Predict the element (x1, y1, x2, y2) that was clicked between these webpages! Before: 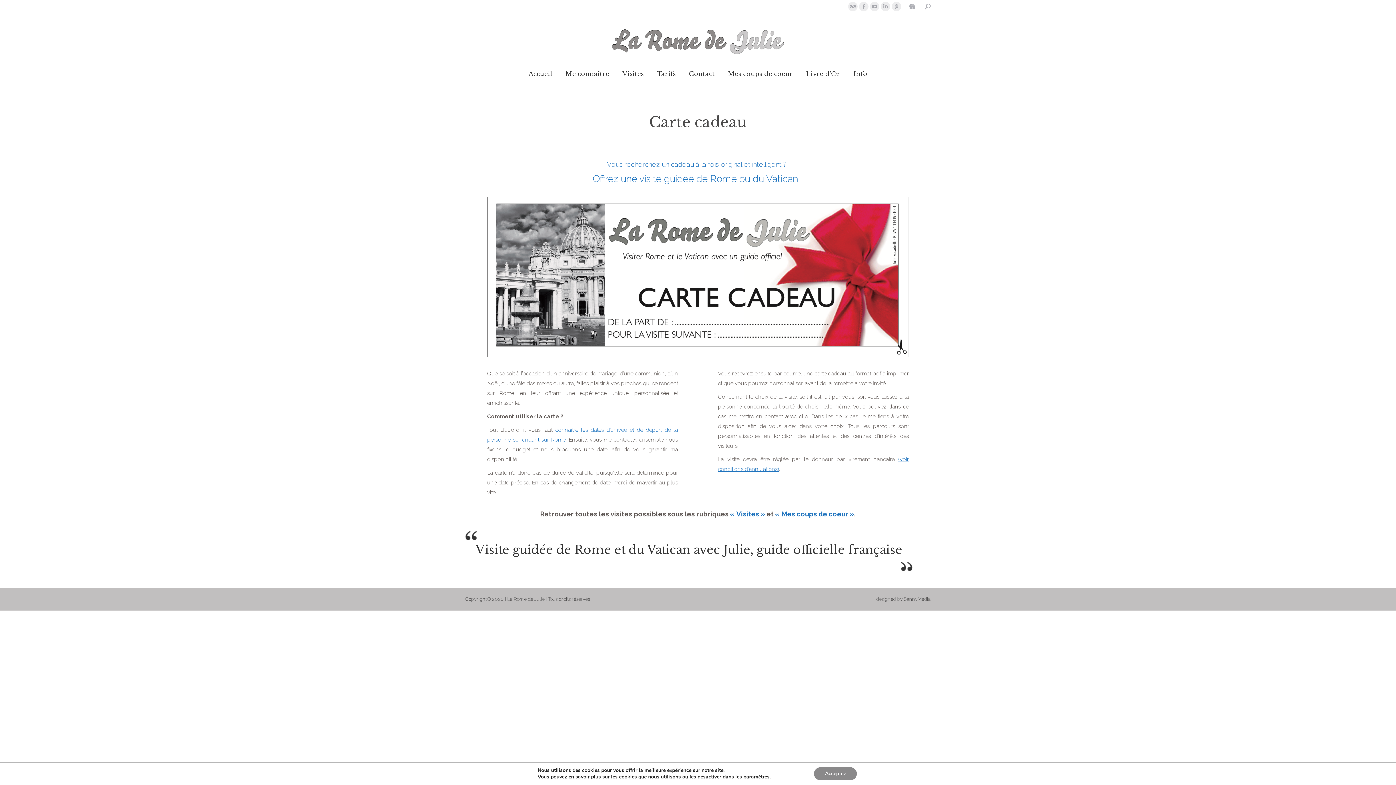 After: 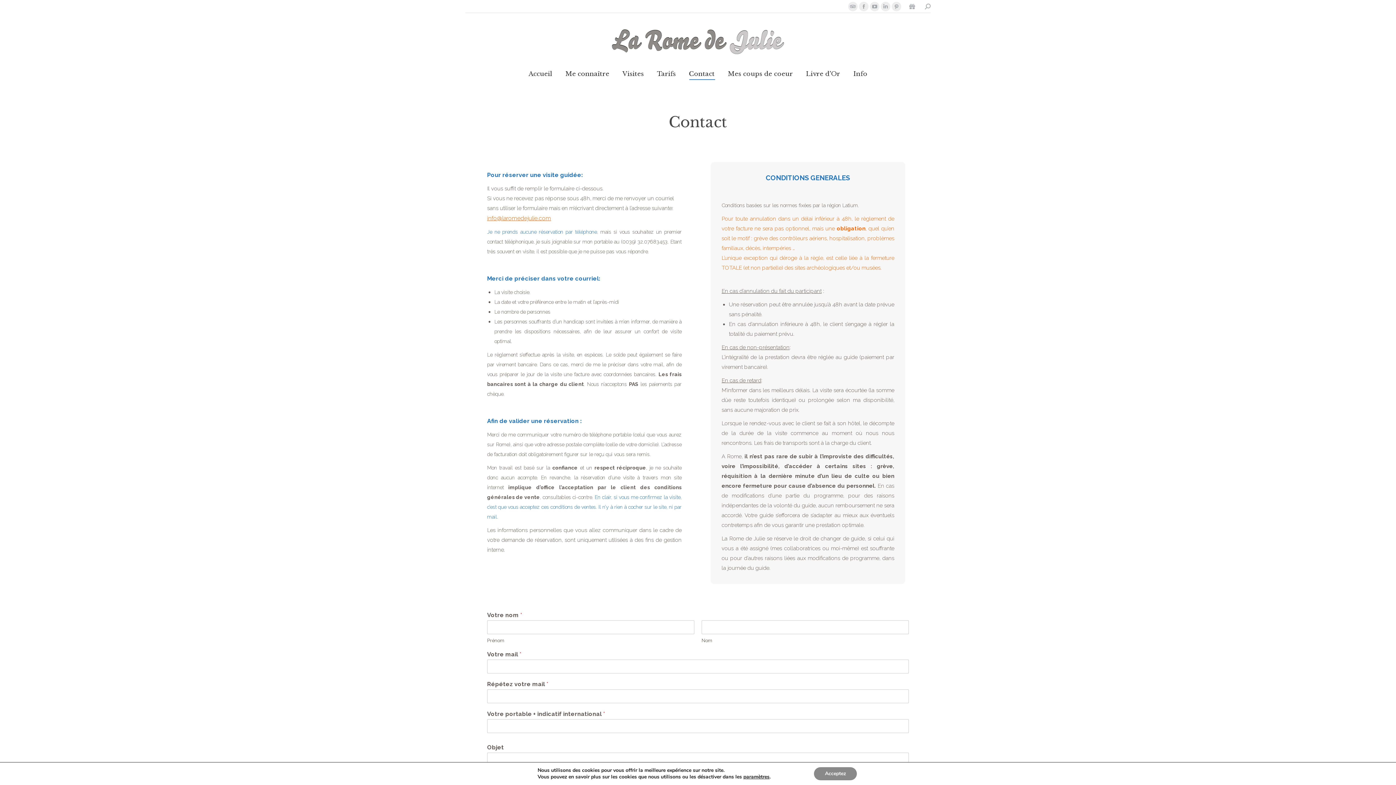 Action: bbox: (687, 68, 716, 79) label: Contact